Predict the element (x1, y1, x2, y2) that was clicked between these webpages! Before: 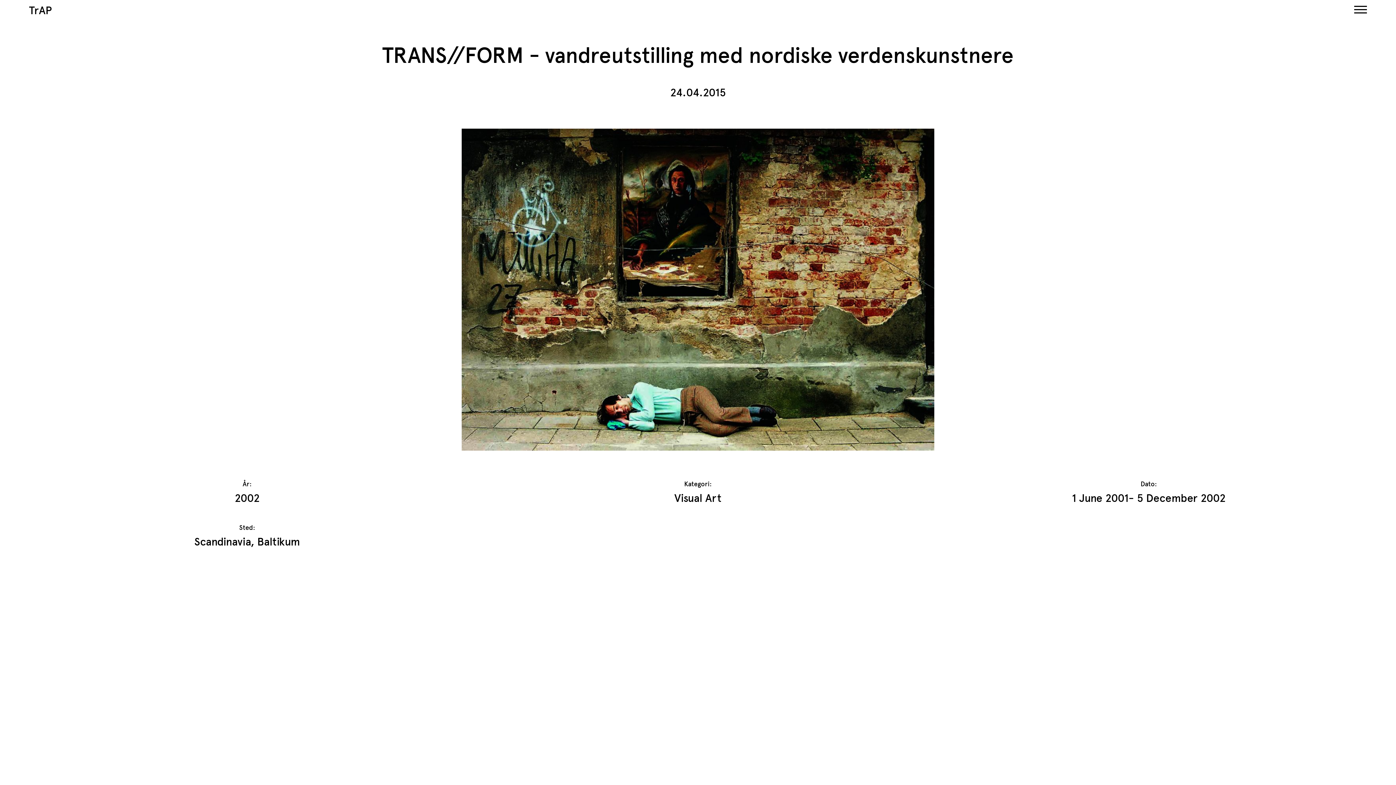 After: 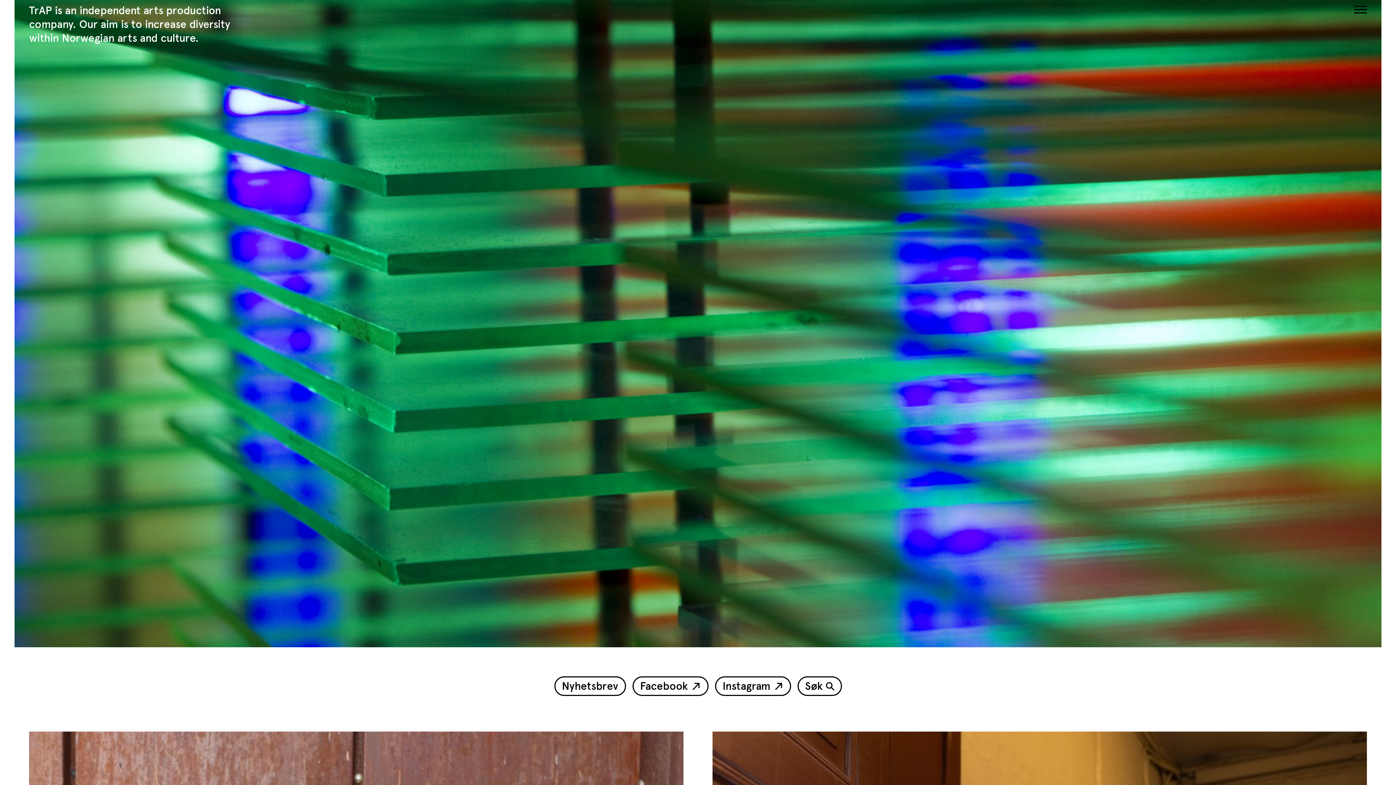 Action: bbox: (29, 3, 52, 17) label: TrAP